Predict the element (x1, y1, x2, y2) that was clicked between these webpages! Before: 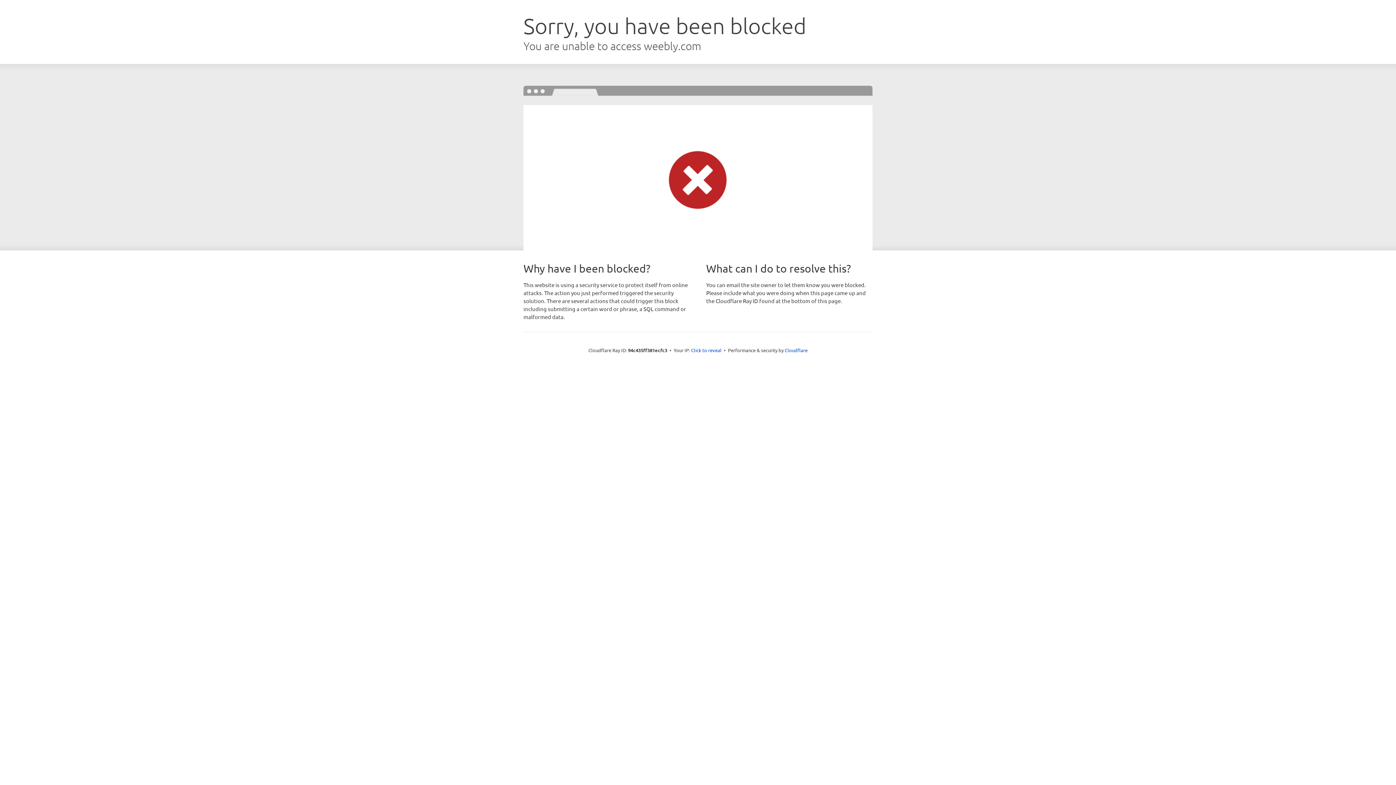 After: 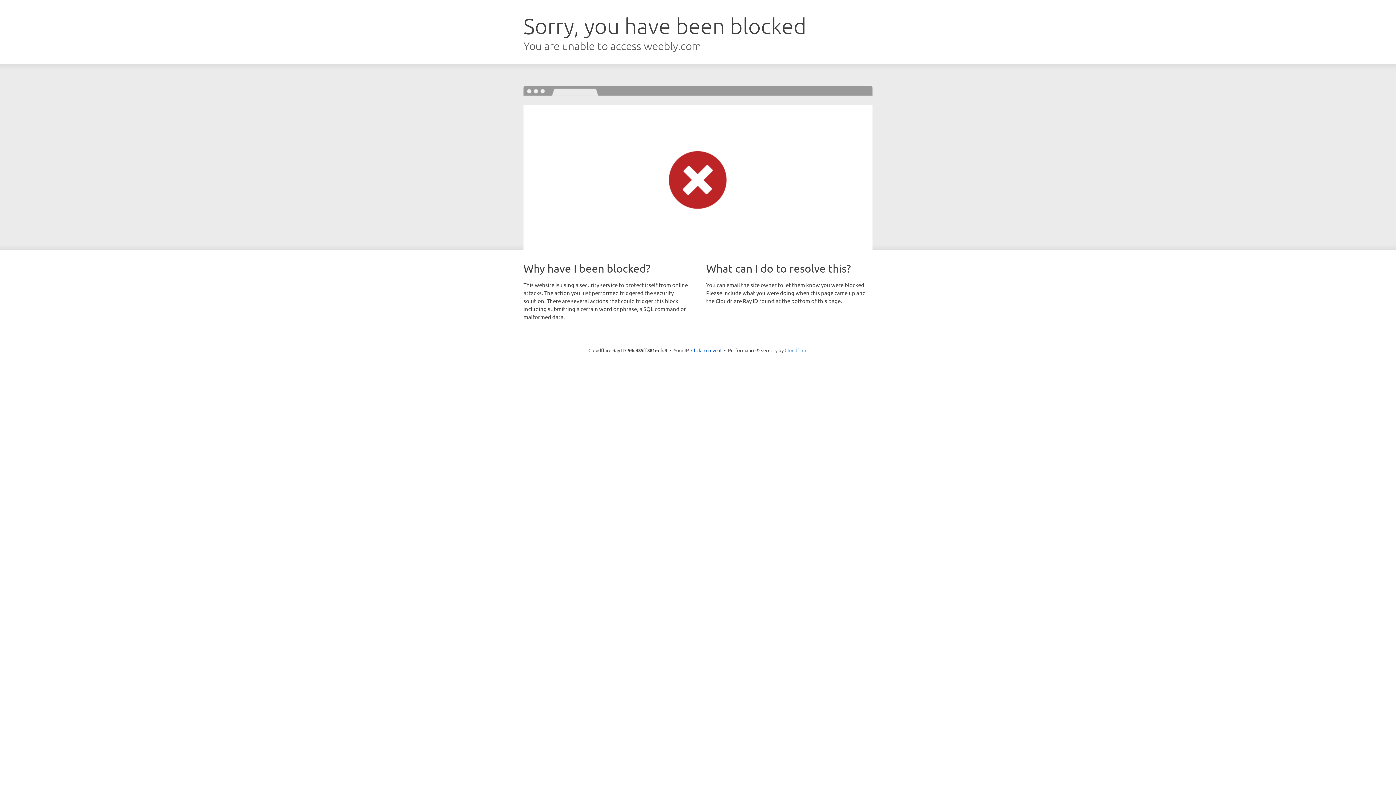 Action: bbox: (784, 347, 807, 353) label: Cloudflare